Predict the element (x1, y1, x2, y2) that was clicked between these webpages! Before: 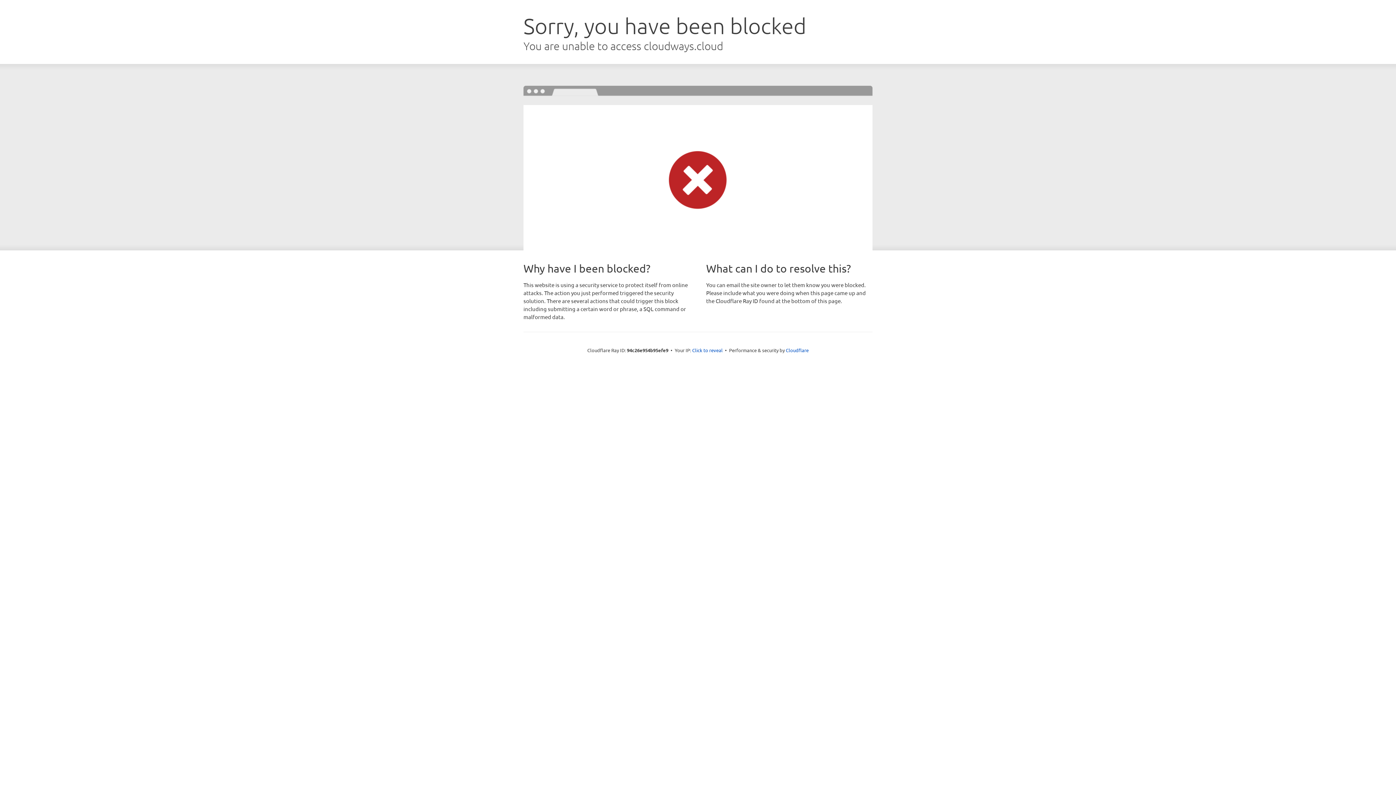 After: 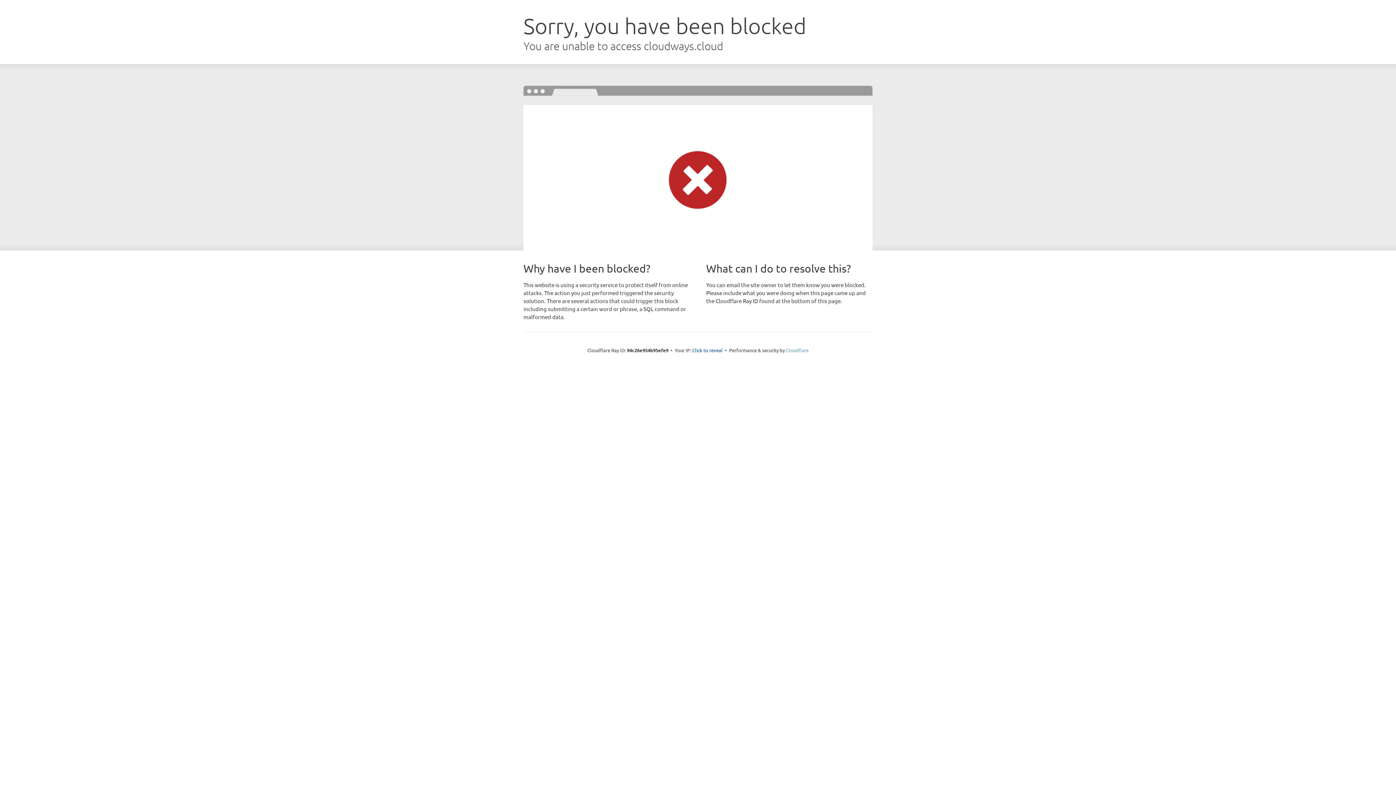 Action: label: Cloudflare bbox: (786, 347, 808, 353)